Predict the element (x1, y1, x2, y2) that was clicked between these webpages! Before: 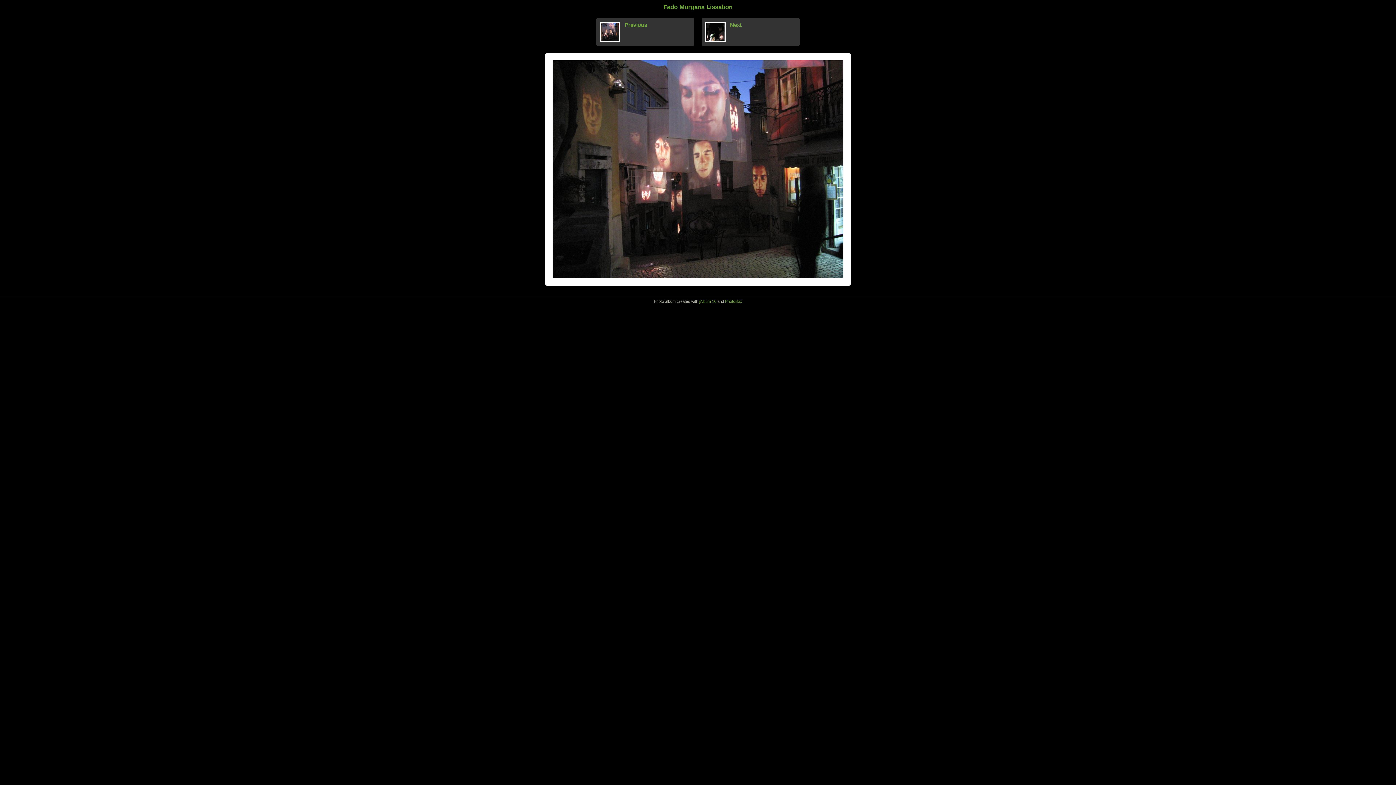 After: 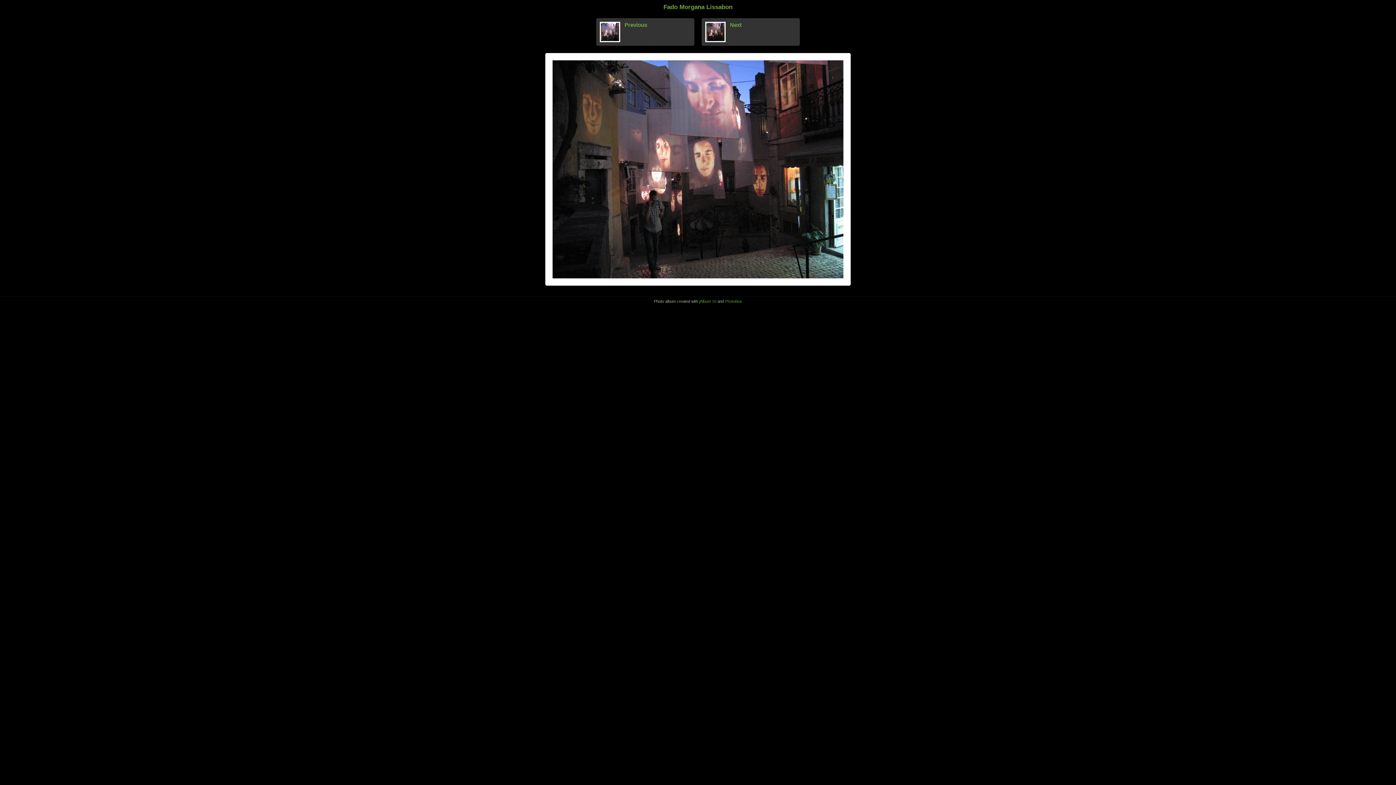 Action: bbox: (596, 18, 694, 45) label: Previous